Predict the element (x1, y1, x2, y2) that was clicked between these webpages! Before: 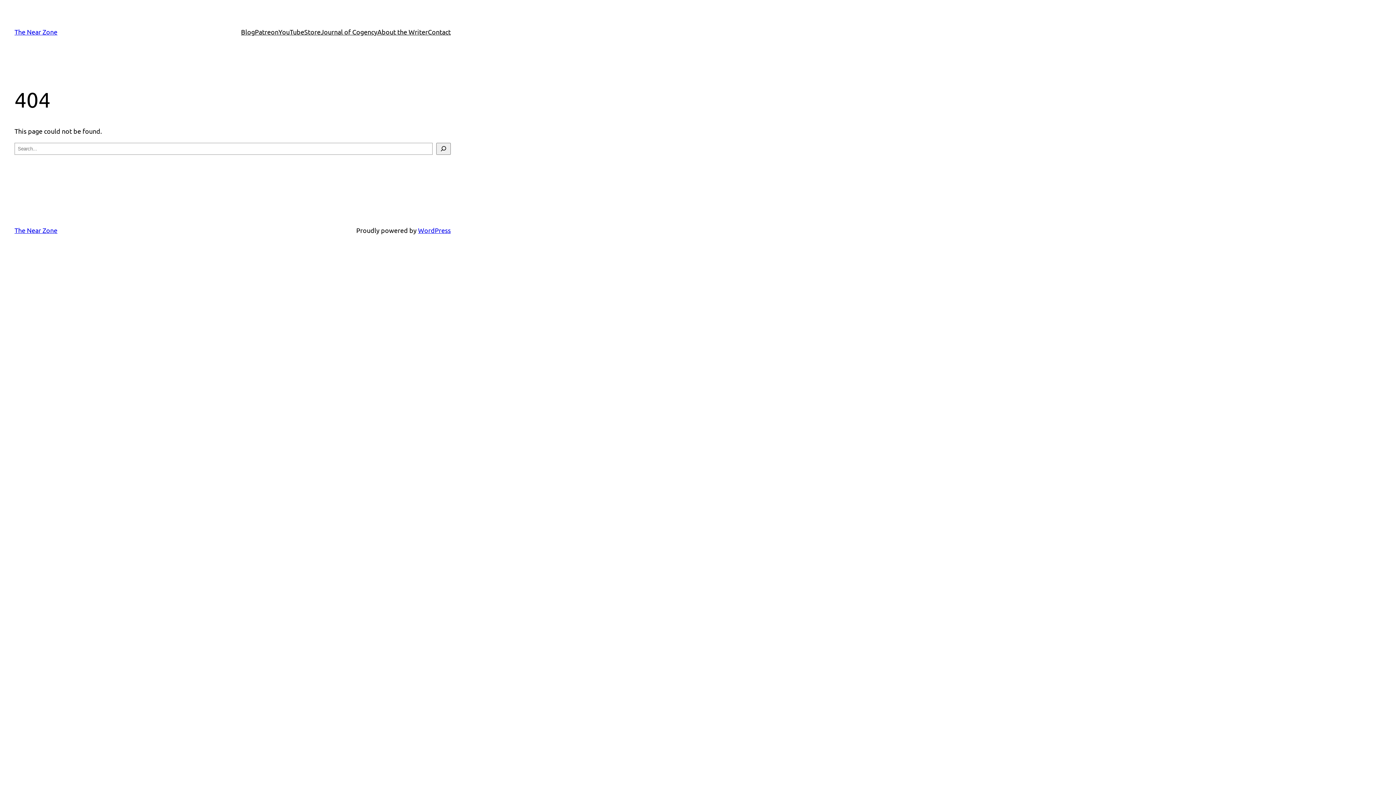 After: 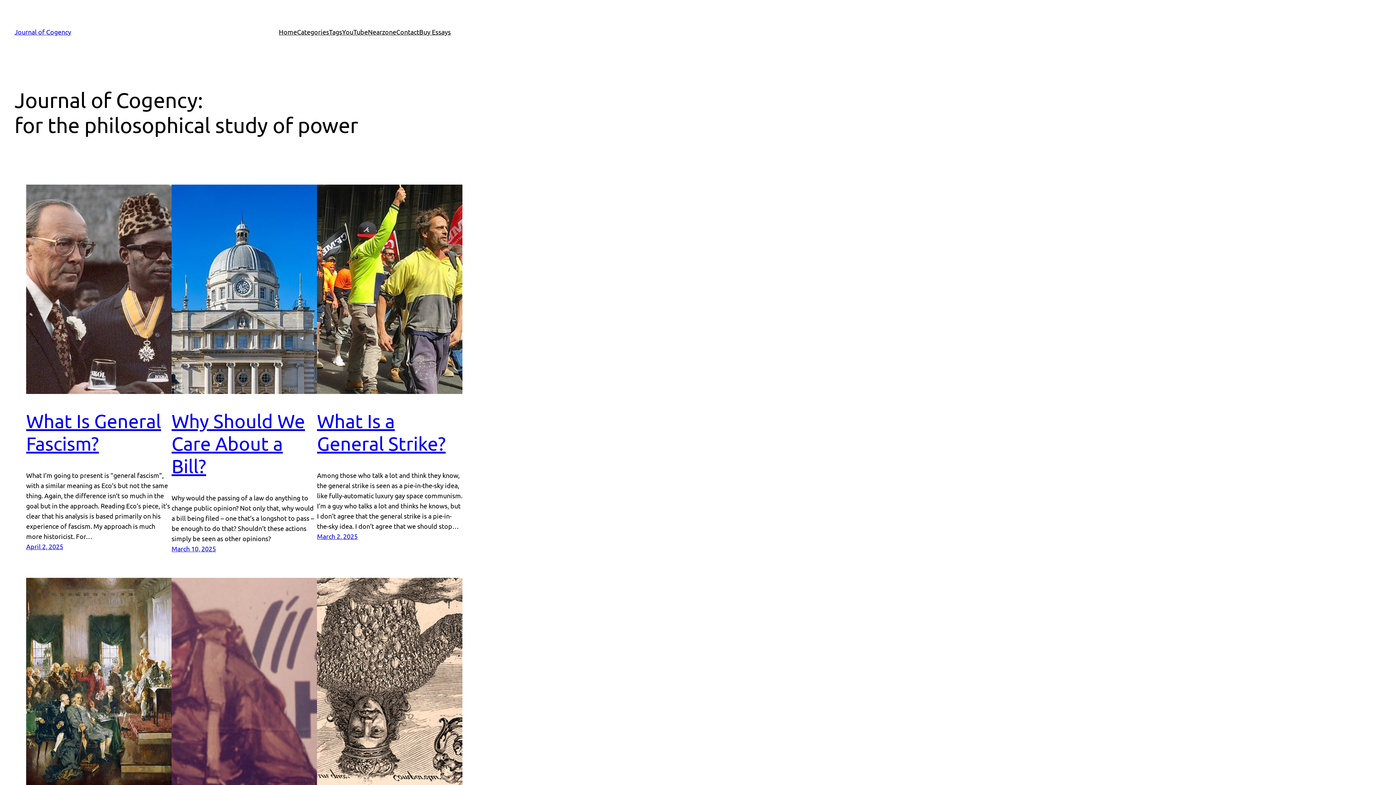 Action: label: Journal of Cogency bbox: (320, 26, 377, 37)